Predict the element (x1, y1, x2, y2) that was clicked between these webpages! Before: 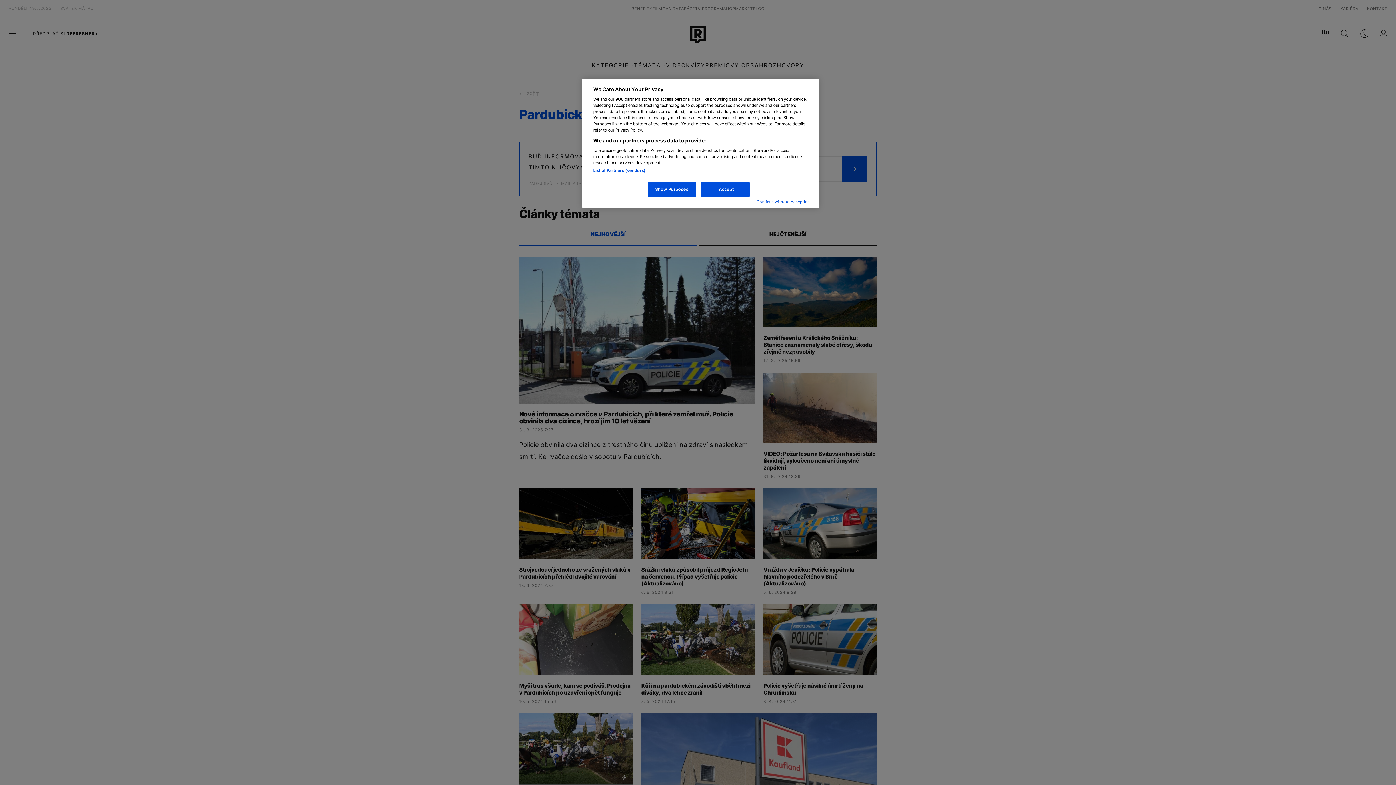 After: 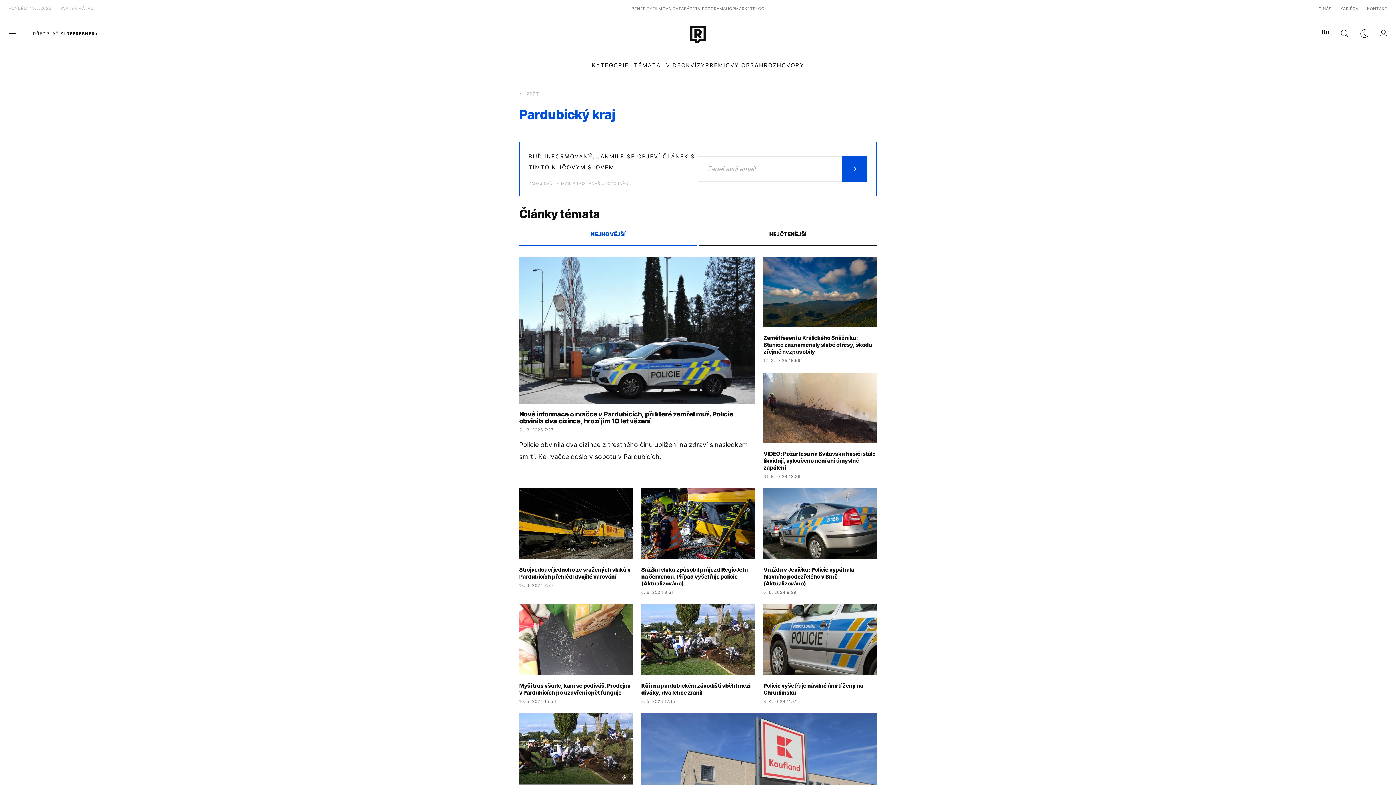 Action: bbox: (700, 182, 749, 197) label: I Accept